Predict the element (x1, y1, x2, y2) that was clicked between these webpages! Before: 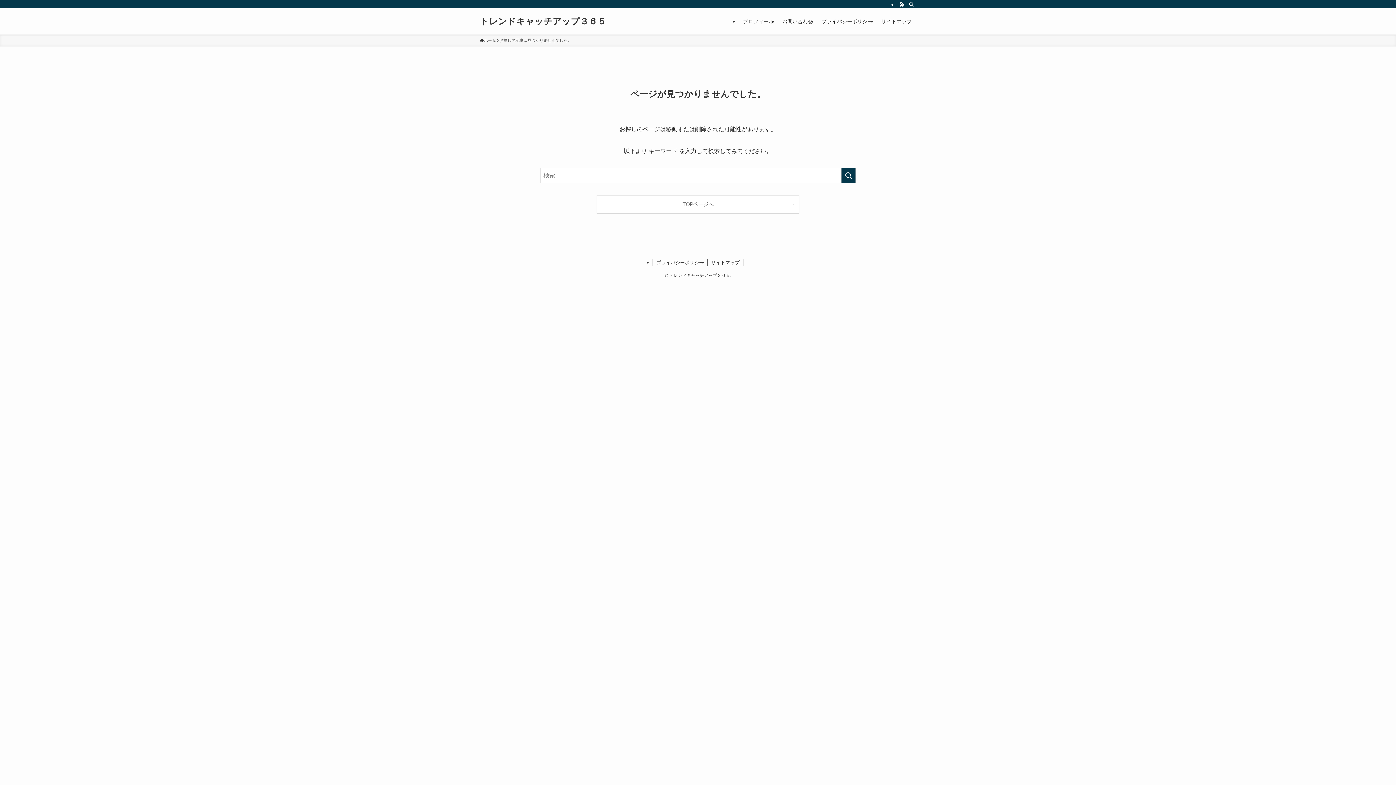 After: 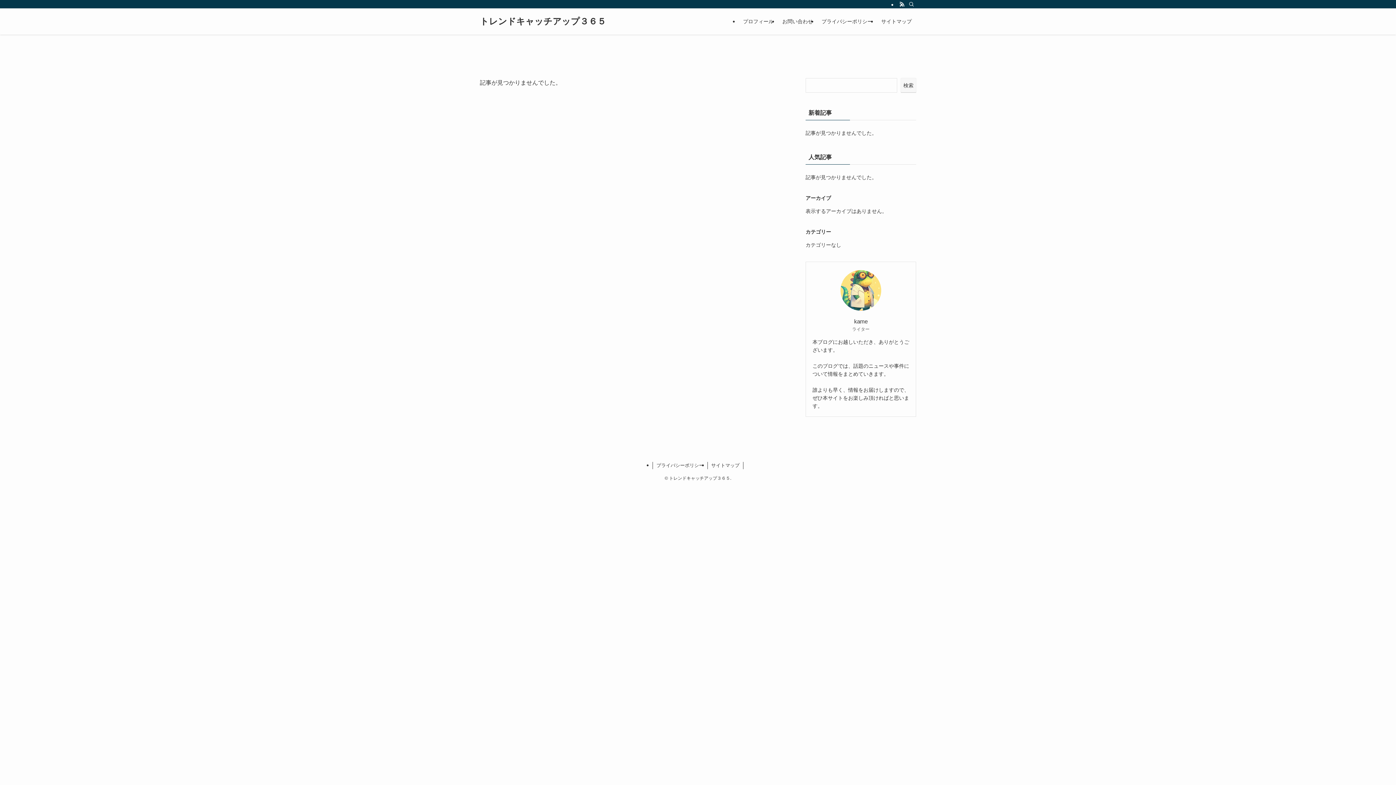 Action: bbox: (480, 17, 606, 25) label: トレンドキャッチアップ３６５